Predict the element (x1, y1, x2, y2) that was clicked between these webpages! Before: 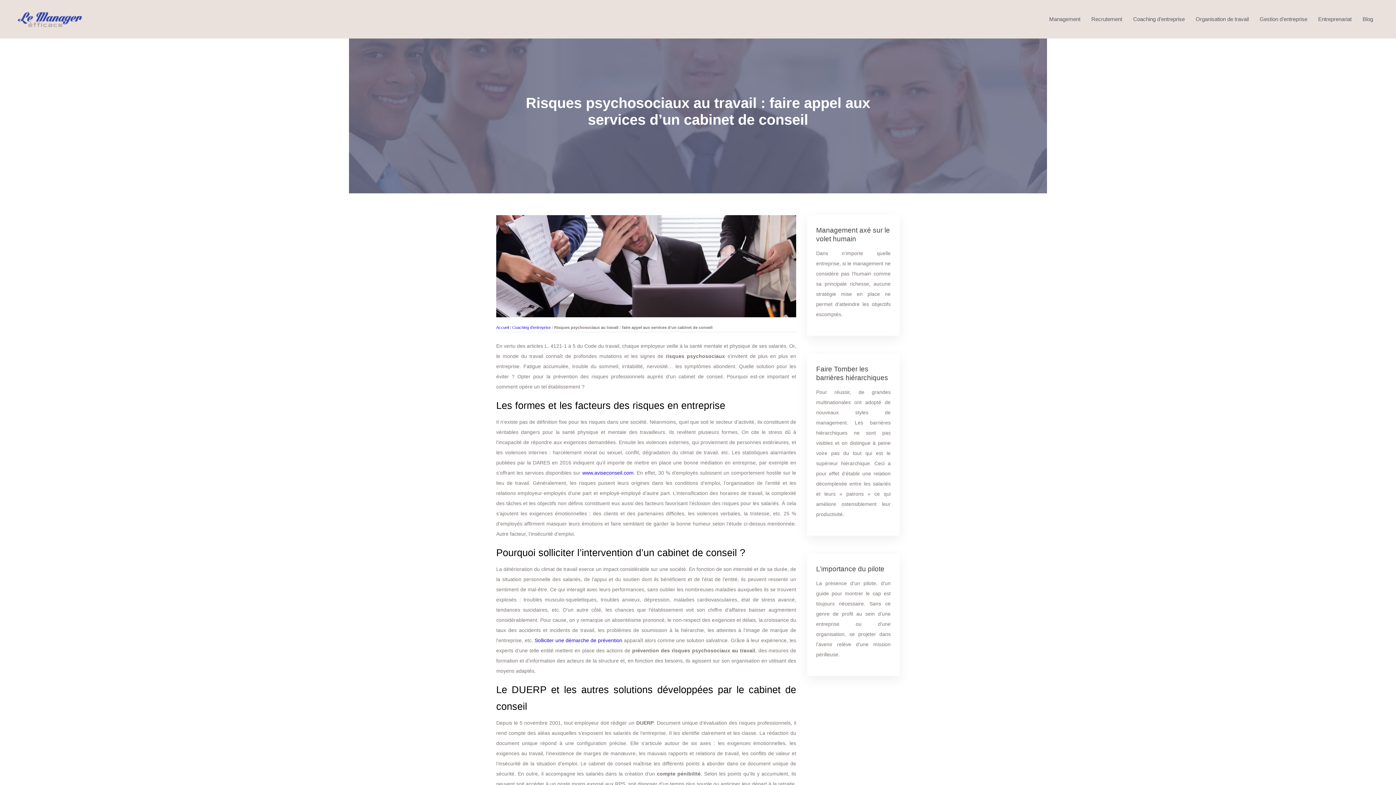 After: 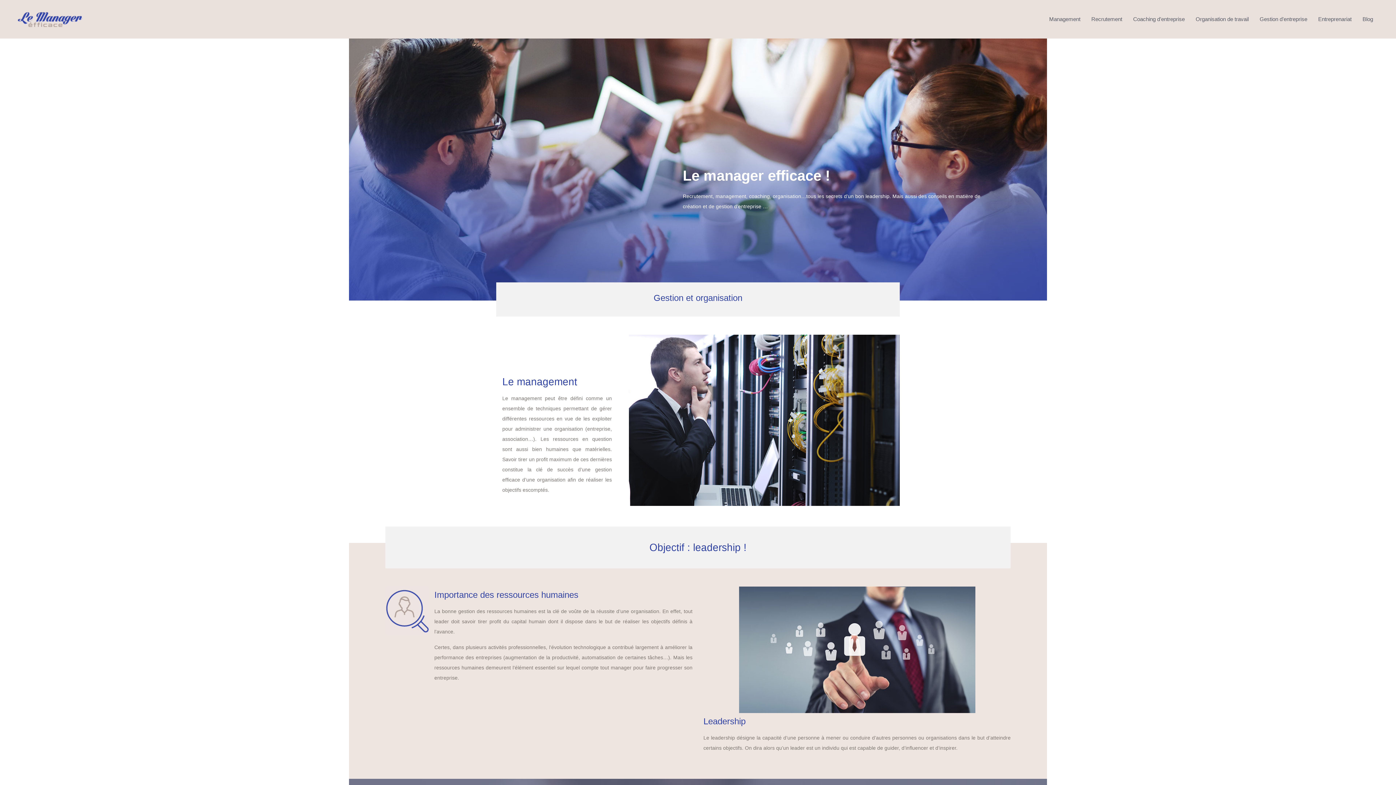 Action: bbox: (17, 10, 82, 28)